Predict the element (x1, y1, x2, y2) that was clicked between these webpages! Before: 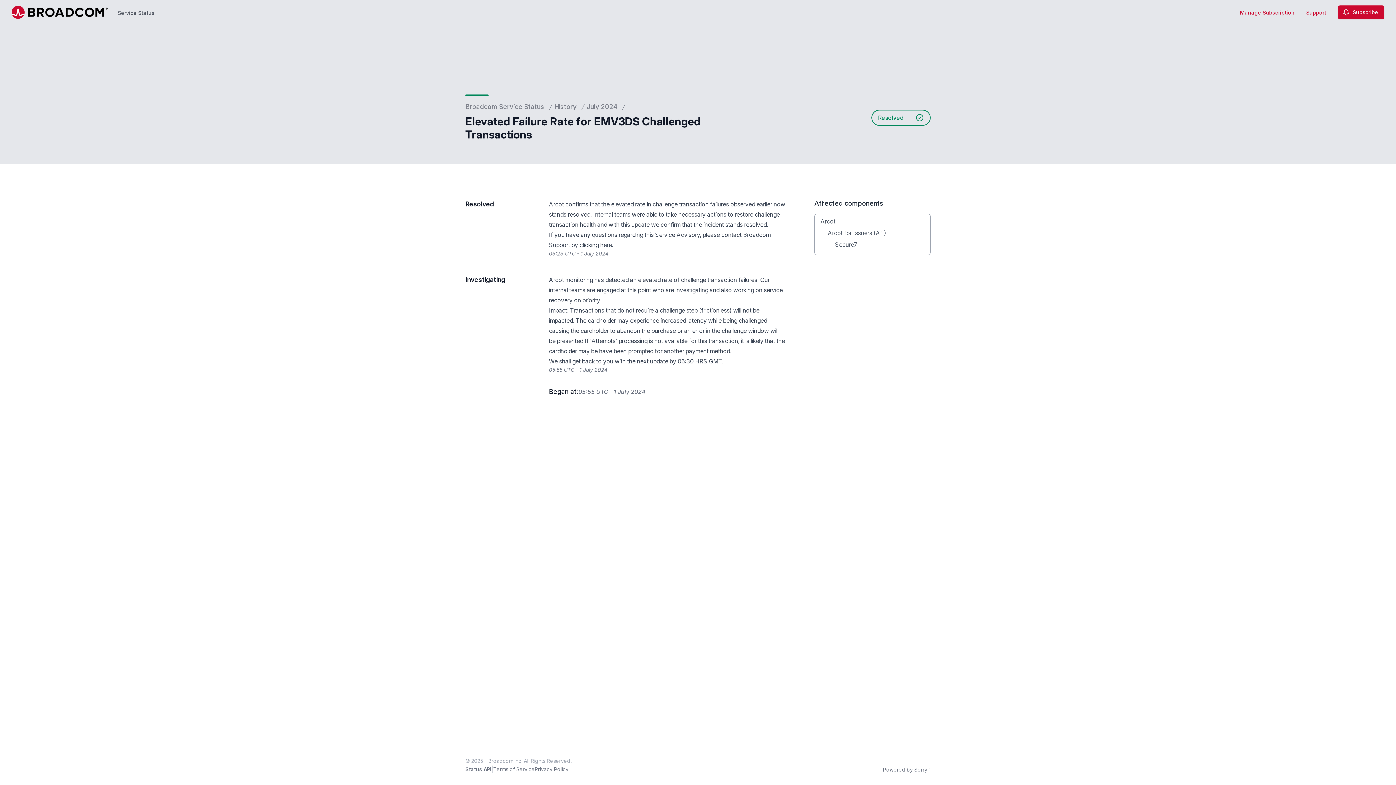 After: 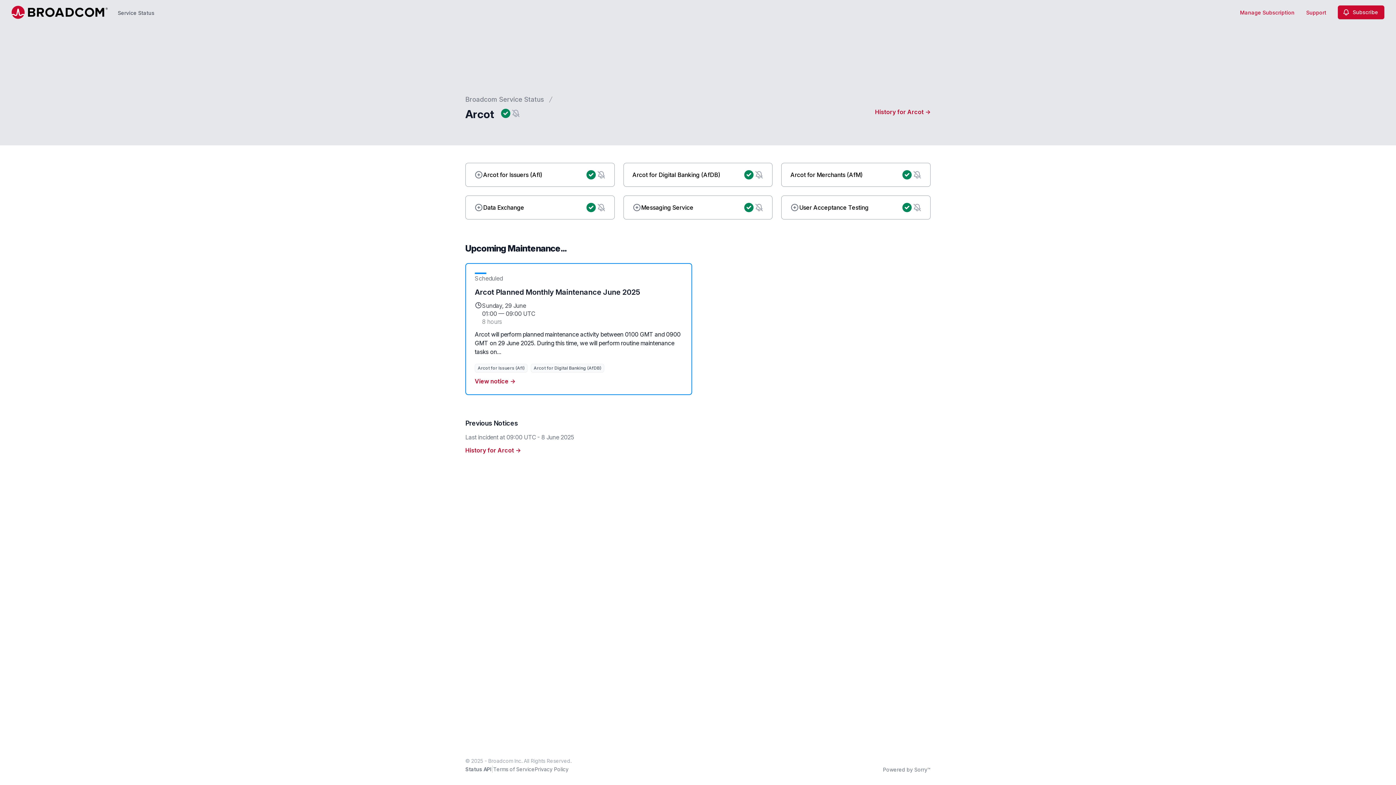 Action: label: Arcot bbox: (820, 217, 835, 225)